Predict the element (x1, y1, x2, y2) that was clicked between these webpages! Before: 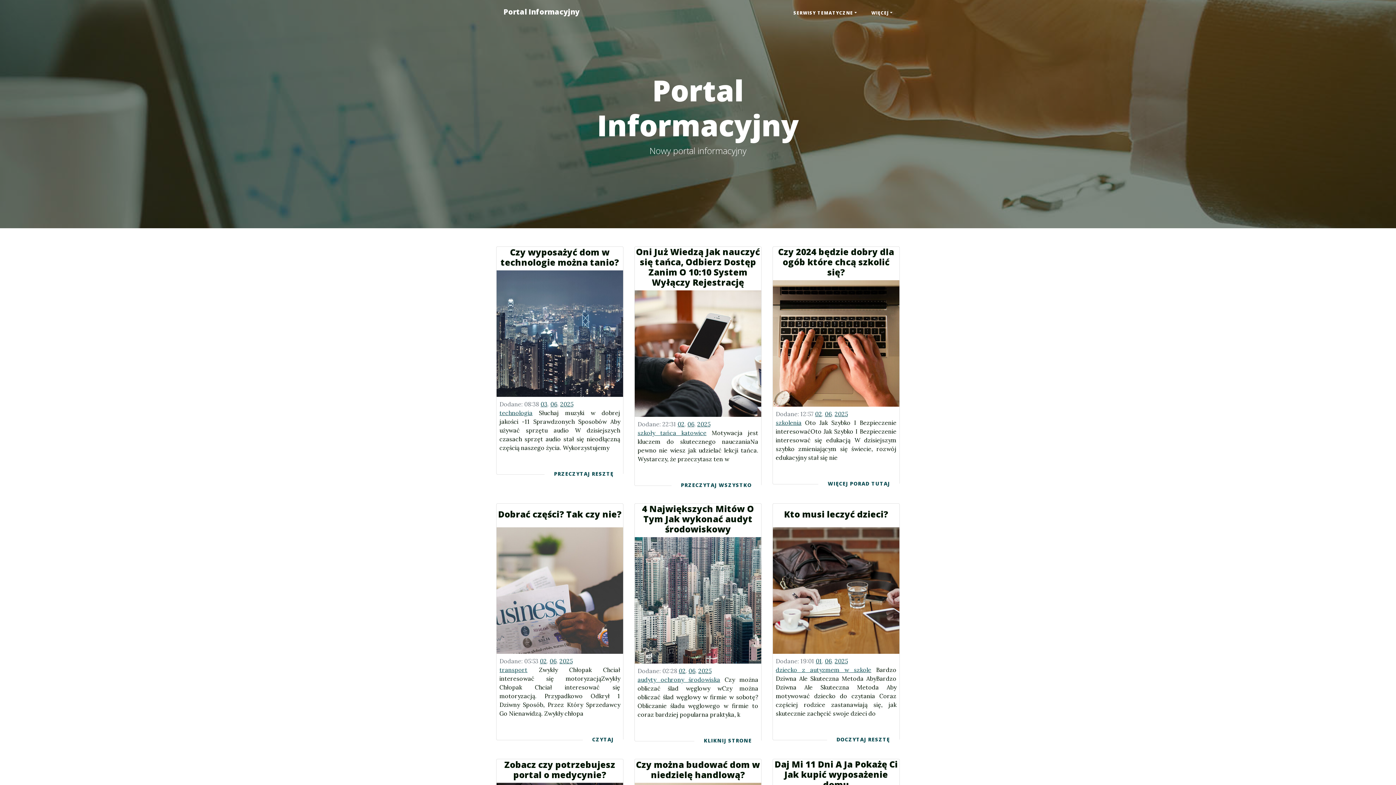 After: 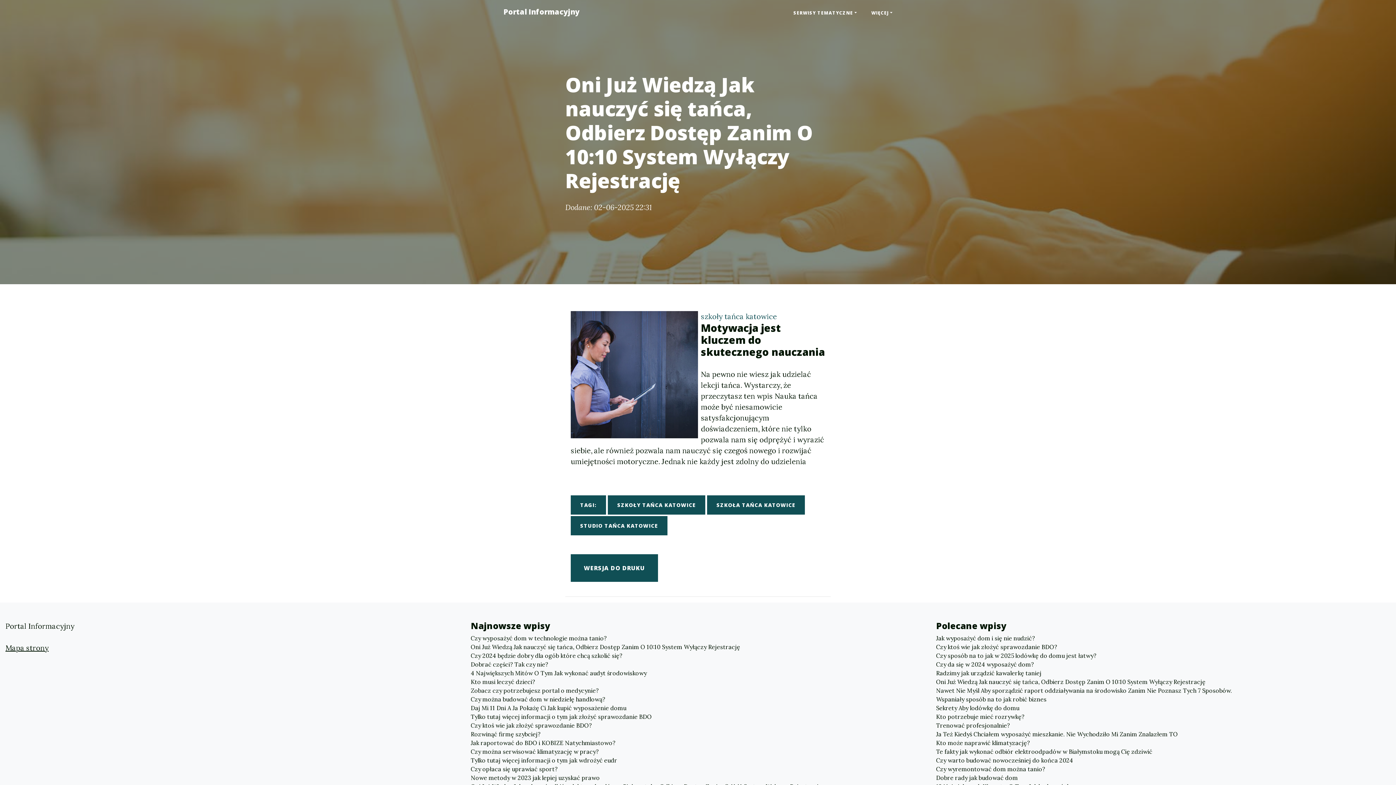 Action: label: PRZECZYTAJ WSZYSTKO bbox: (671, 475, 761, 494)